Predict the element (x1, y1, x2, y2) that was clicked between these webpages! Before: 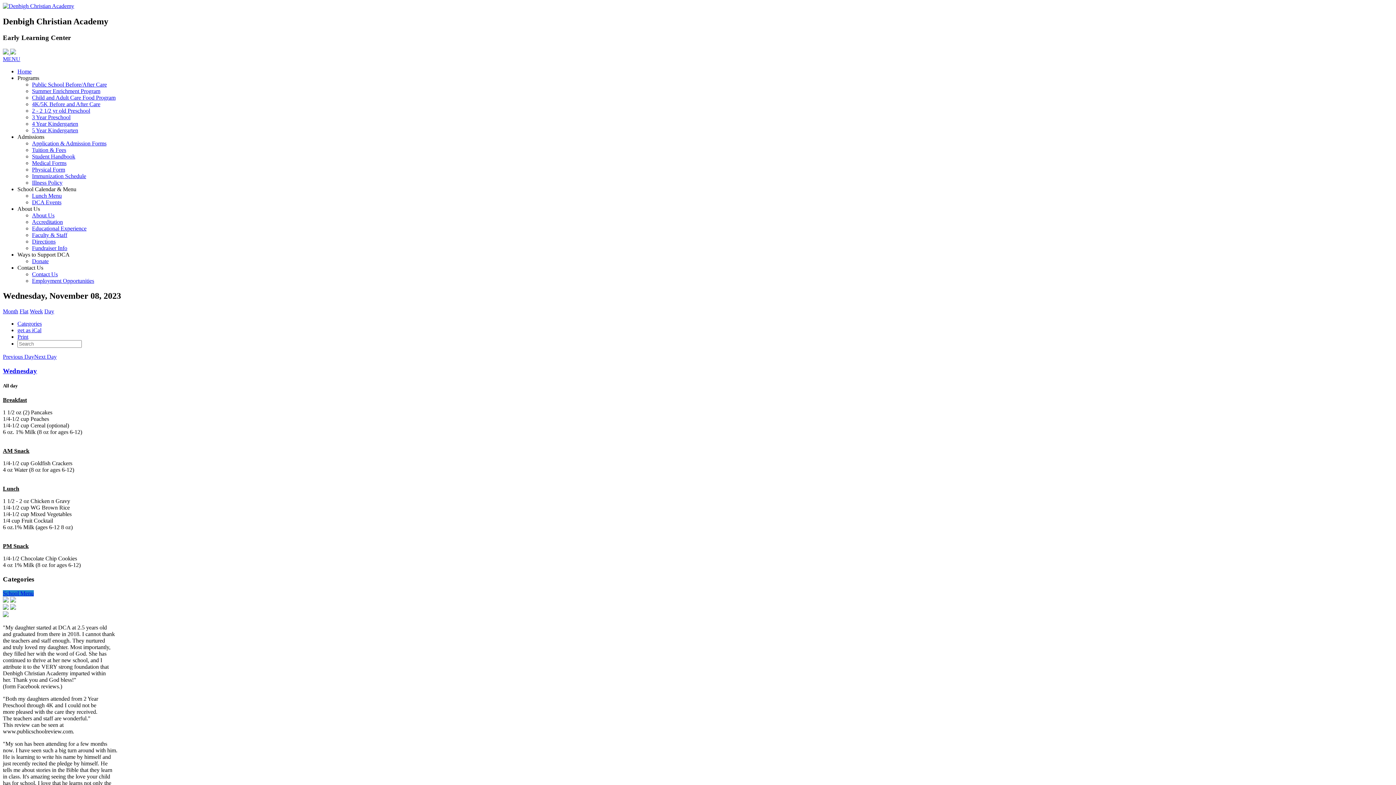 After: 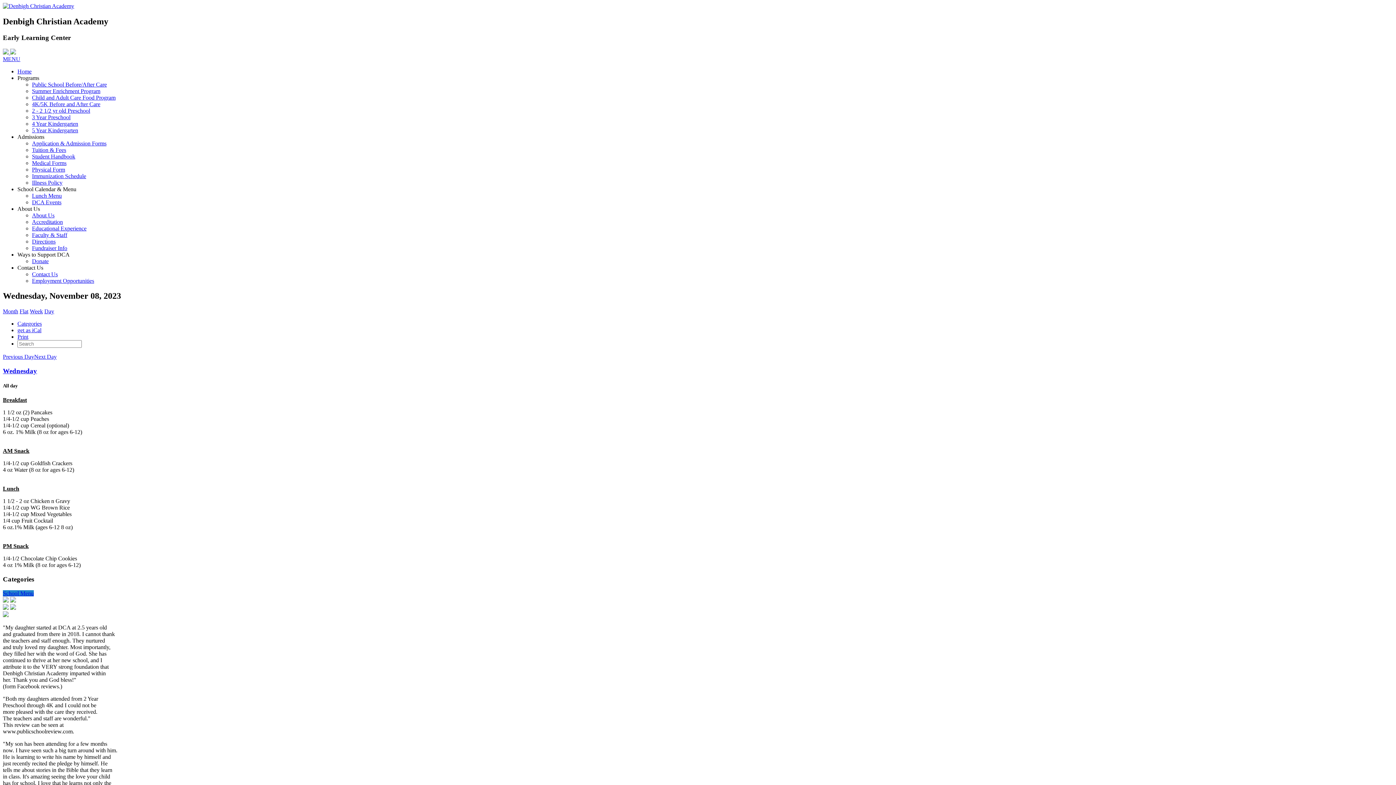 Action: label: MENU bbox: (2, 55, 20, 62)